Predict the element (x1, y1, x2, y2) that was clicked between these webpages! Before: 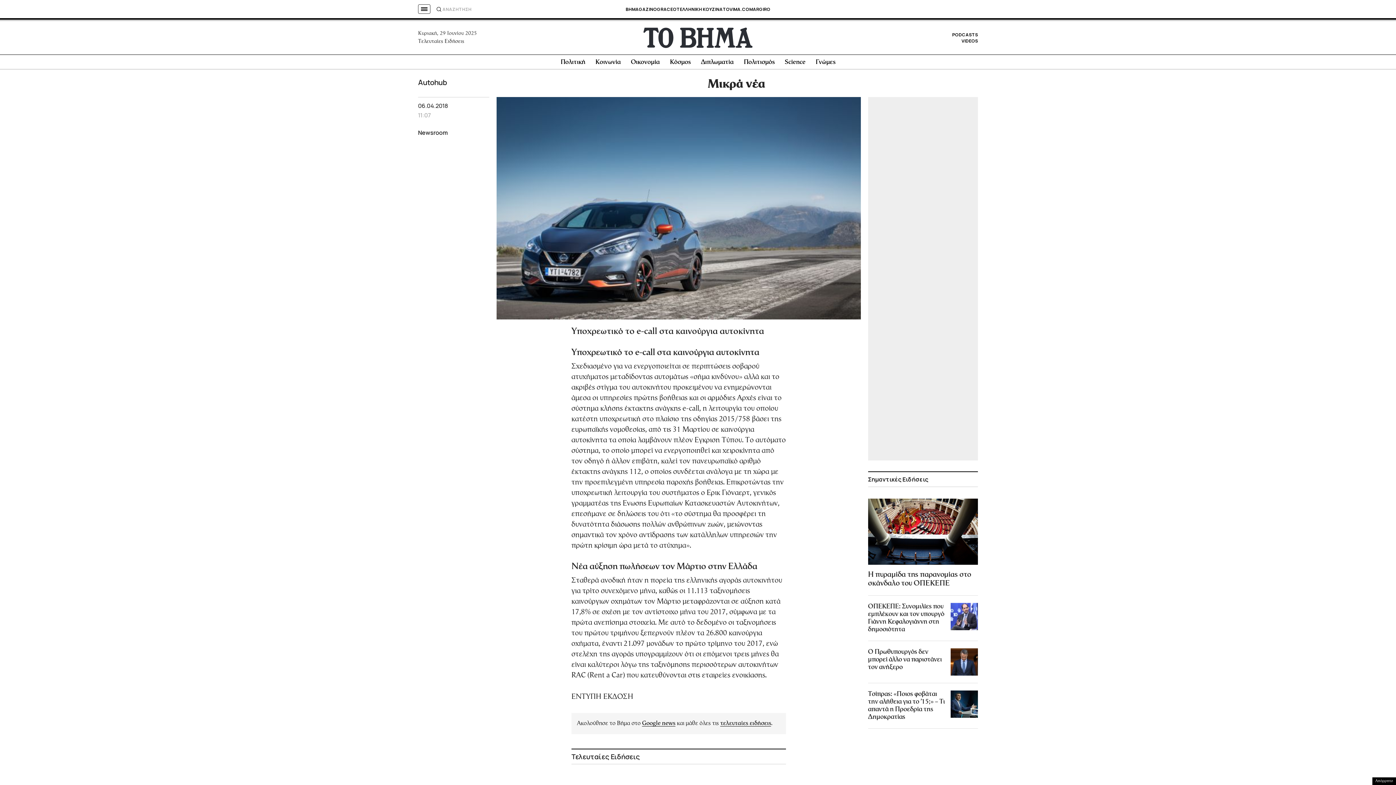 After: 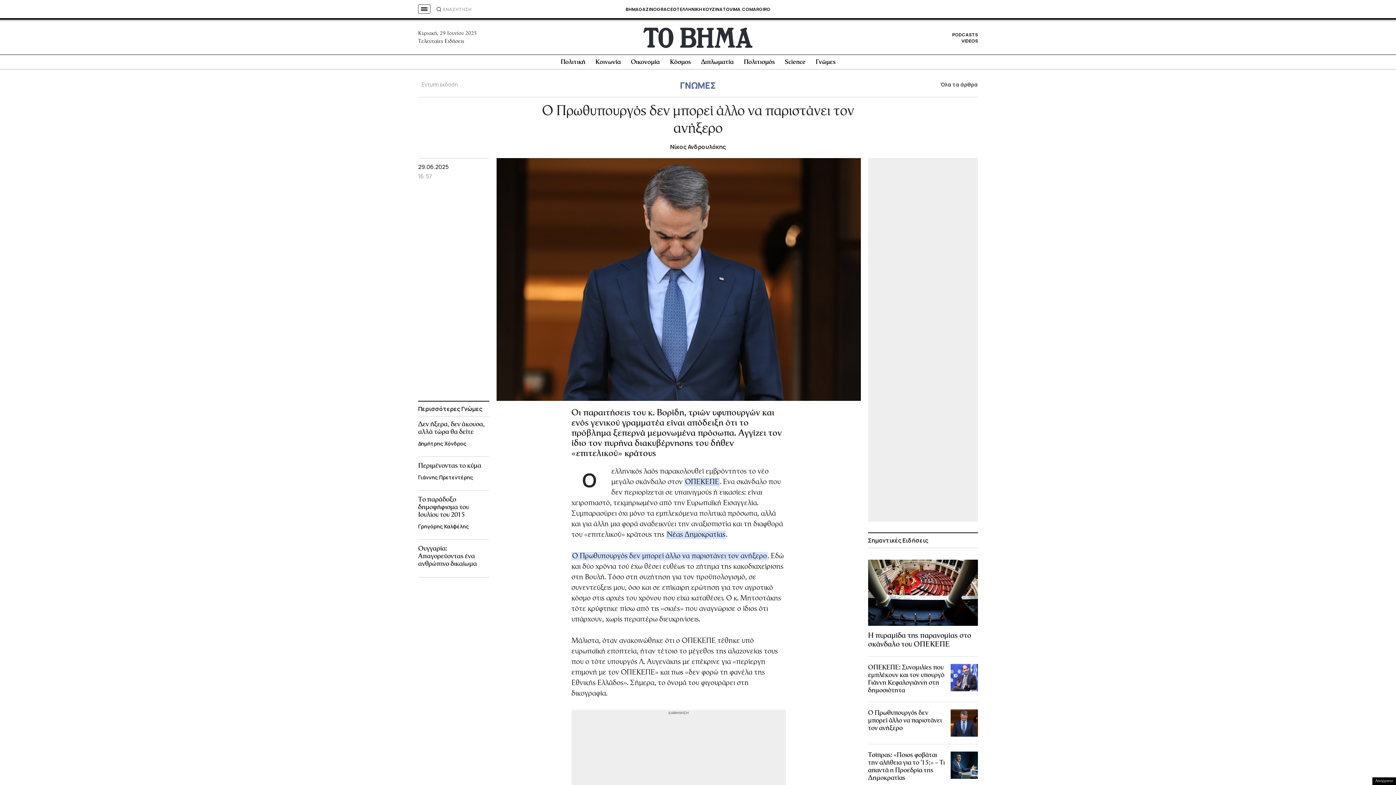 Action: label: Ο Πρωθυπουργός δεν μπορεί άλλο να παριστάνει τον ανήξερο bbox: (865, 646, 980, 678)